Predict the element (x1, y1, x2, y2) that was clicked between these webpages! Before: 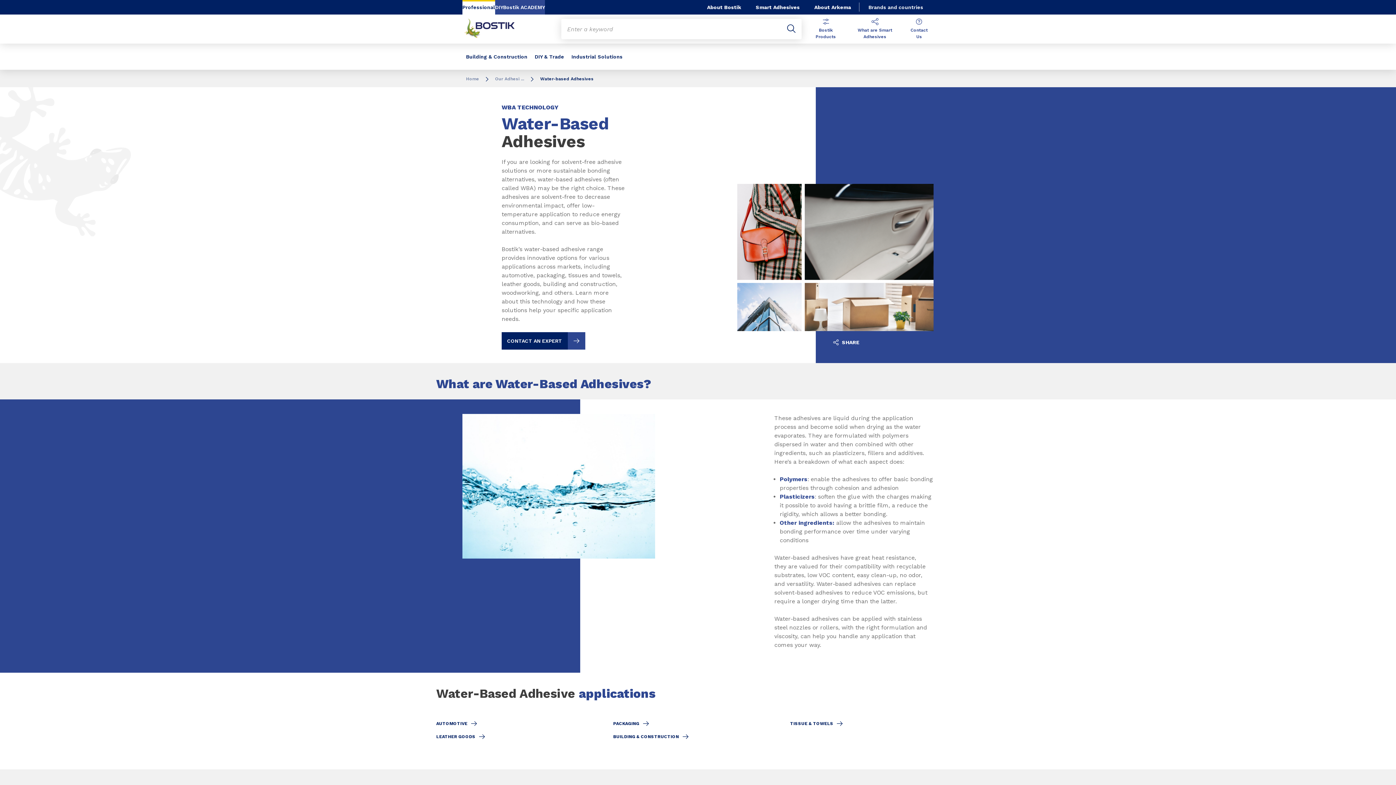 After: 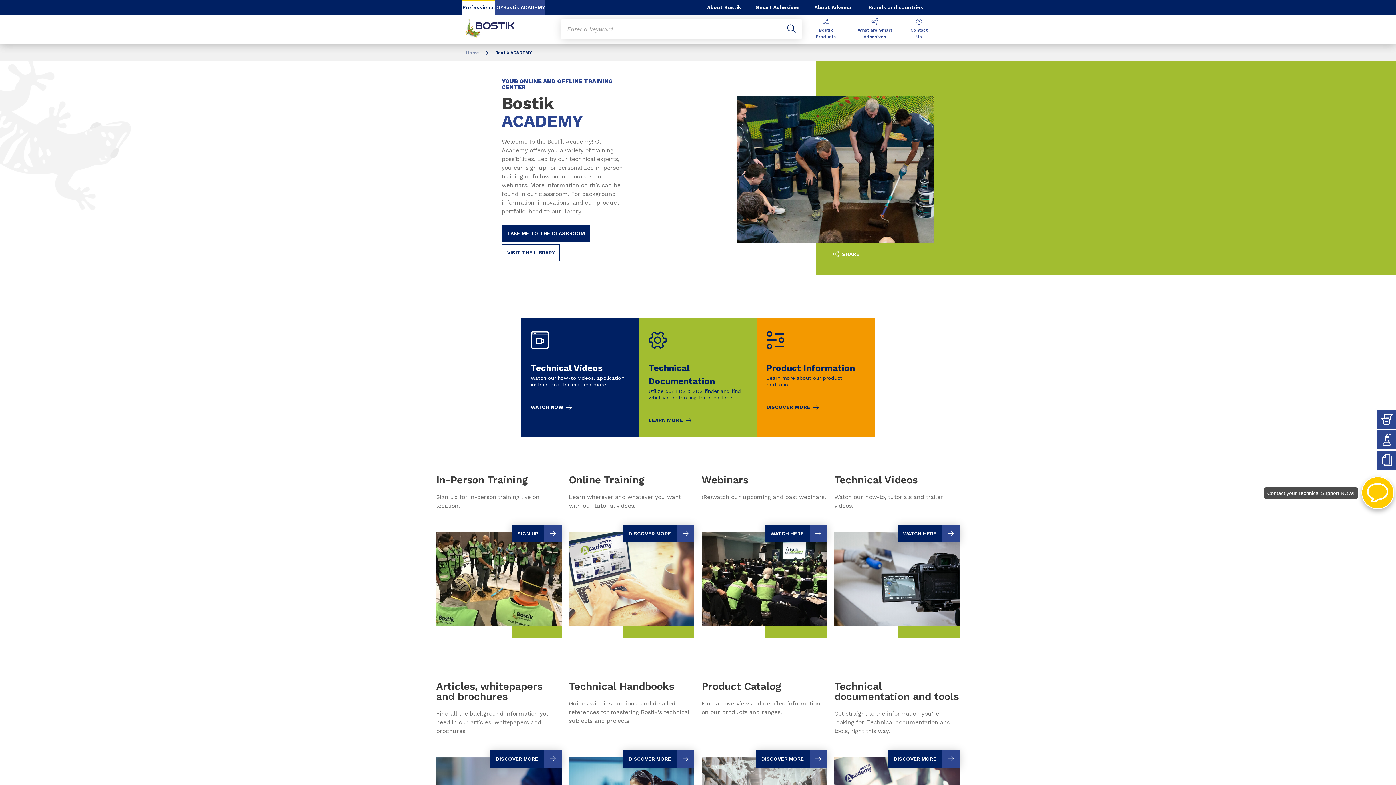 Action: bbox: (503, 0, 545, 14) label: Bostik ACADEMY